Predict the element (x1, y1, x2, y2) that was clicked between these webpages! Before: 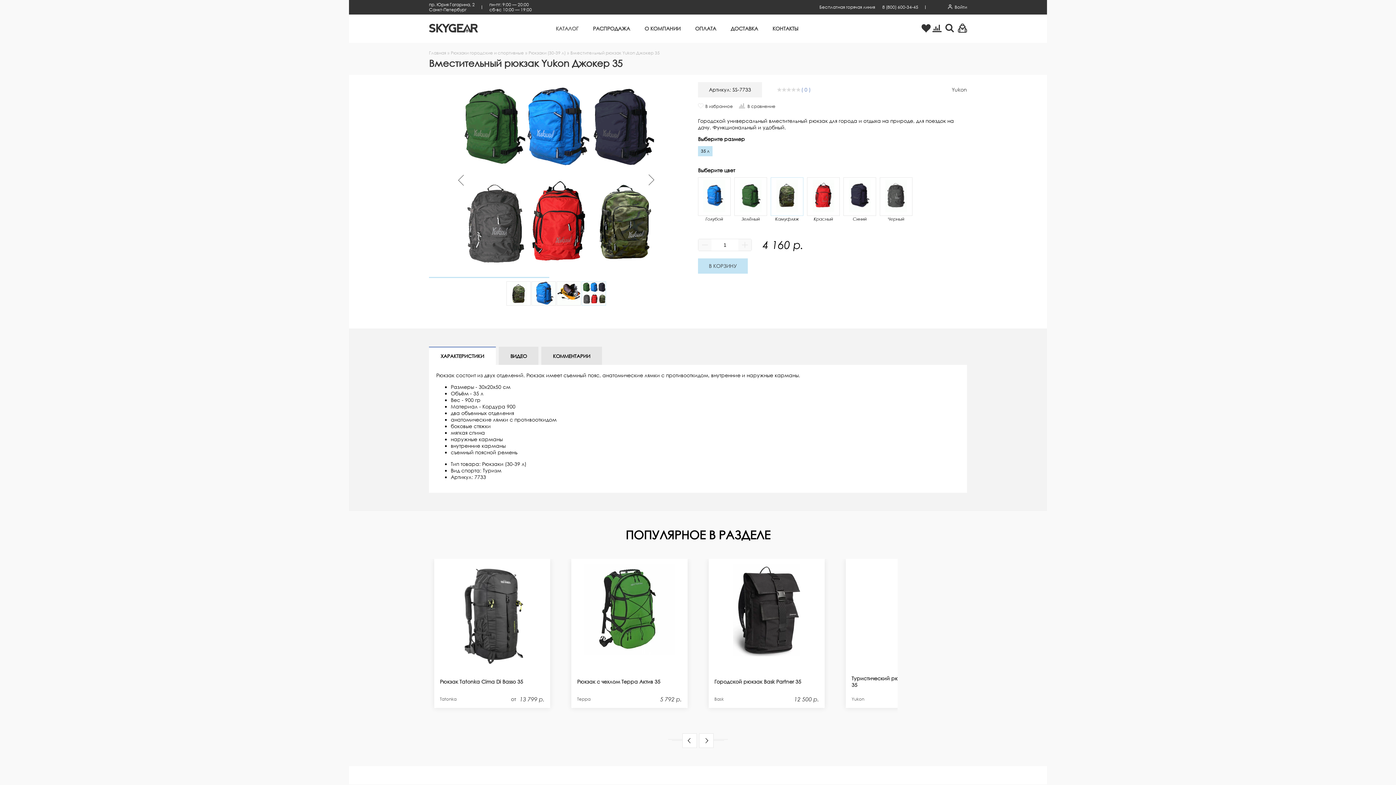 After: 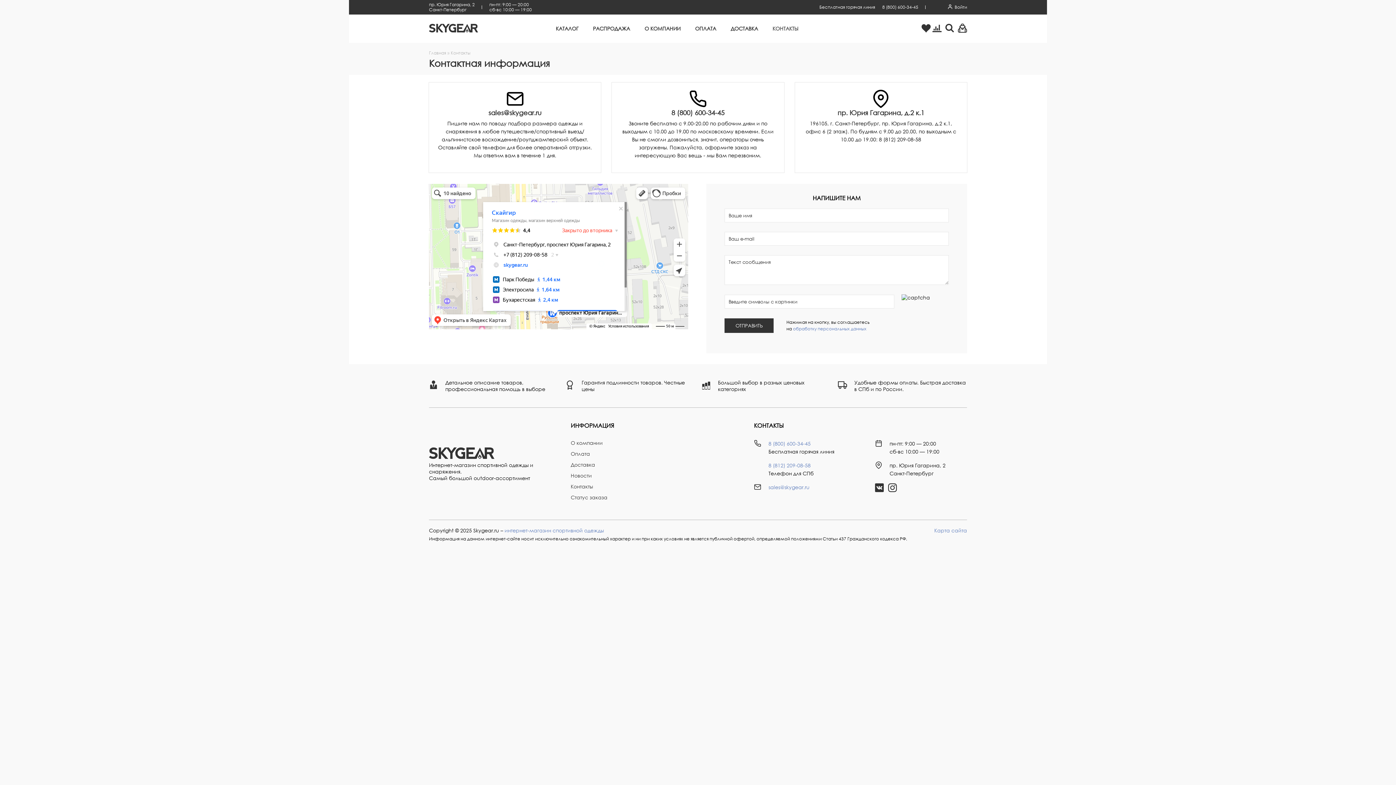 Action: label: КОНТАКТЫ bbox: (772, 25, 798, 31)